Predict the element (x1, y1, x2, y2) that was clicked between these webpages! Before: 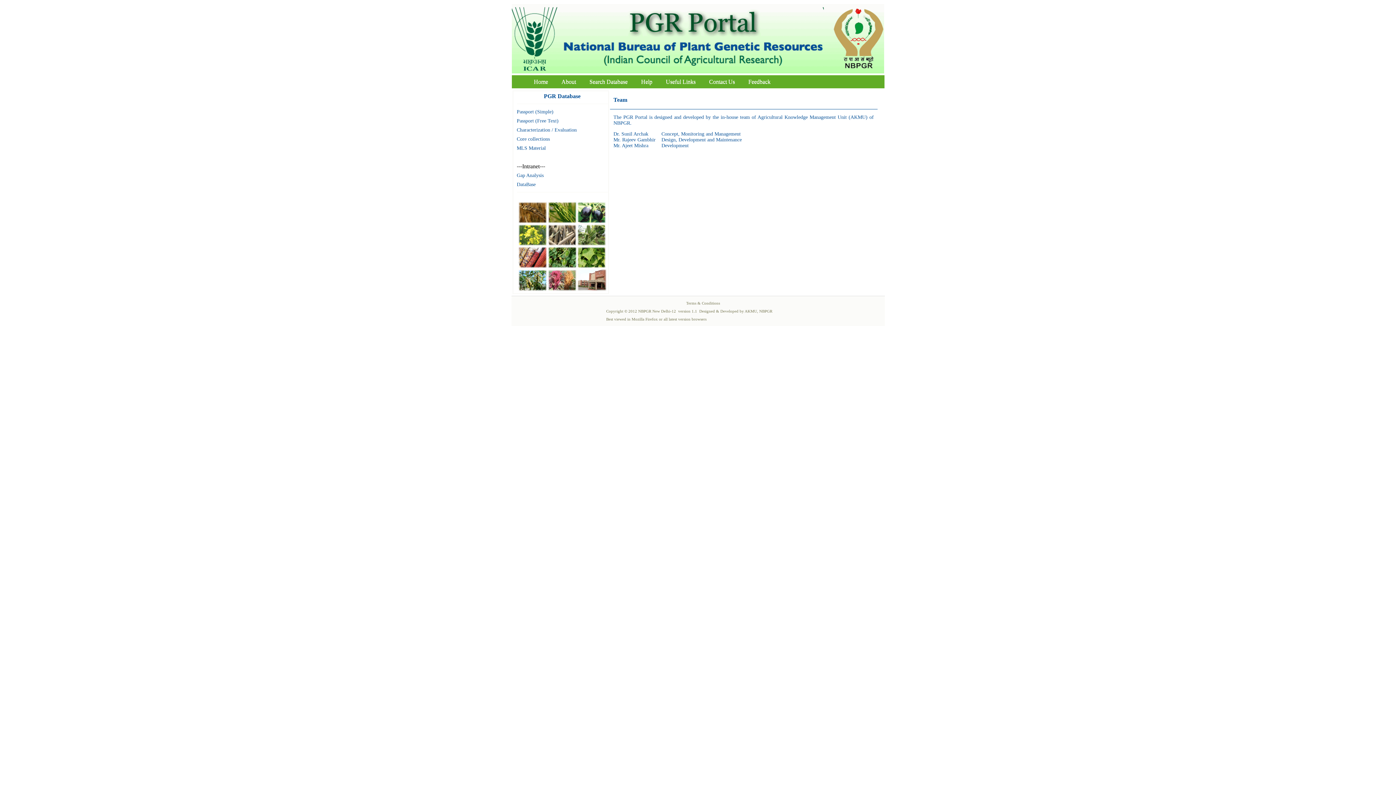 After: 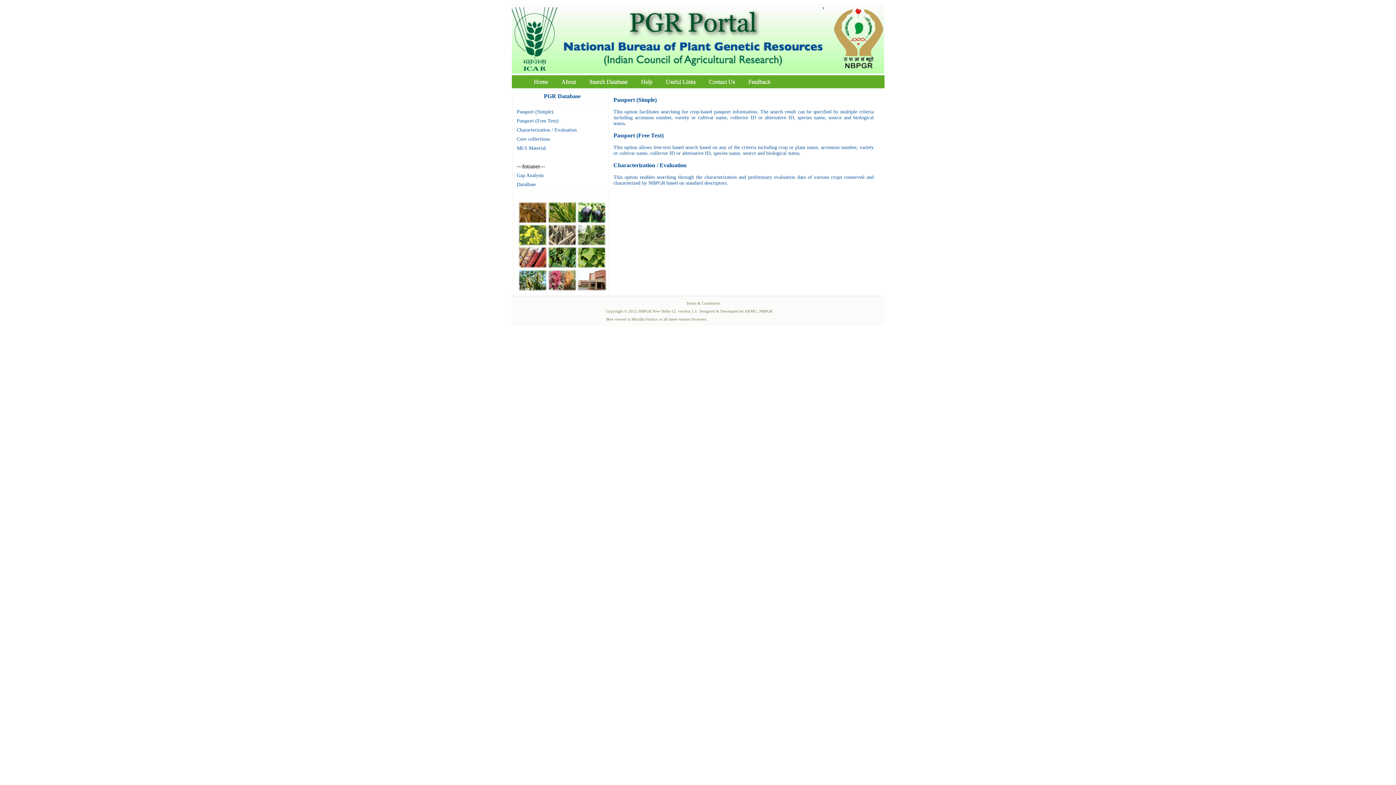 Action: bbox: (583, 76, 633, 86) label: Search Database